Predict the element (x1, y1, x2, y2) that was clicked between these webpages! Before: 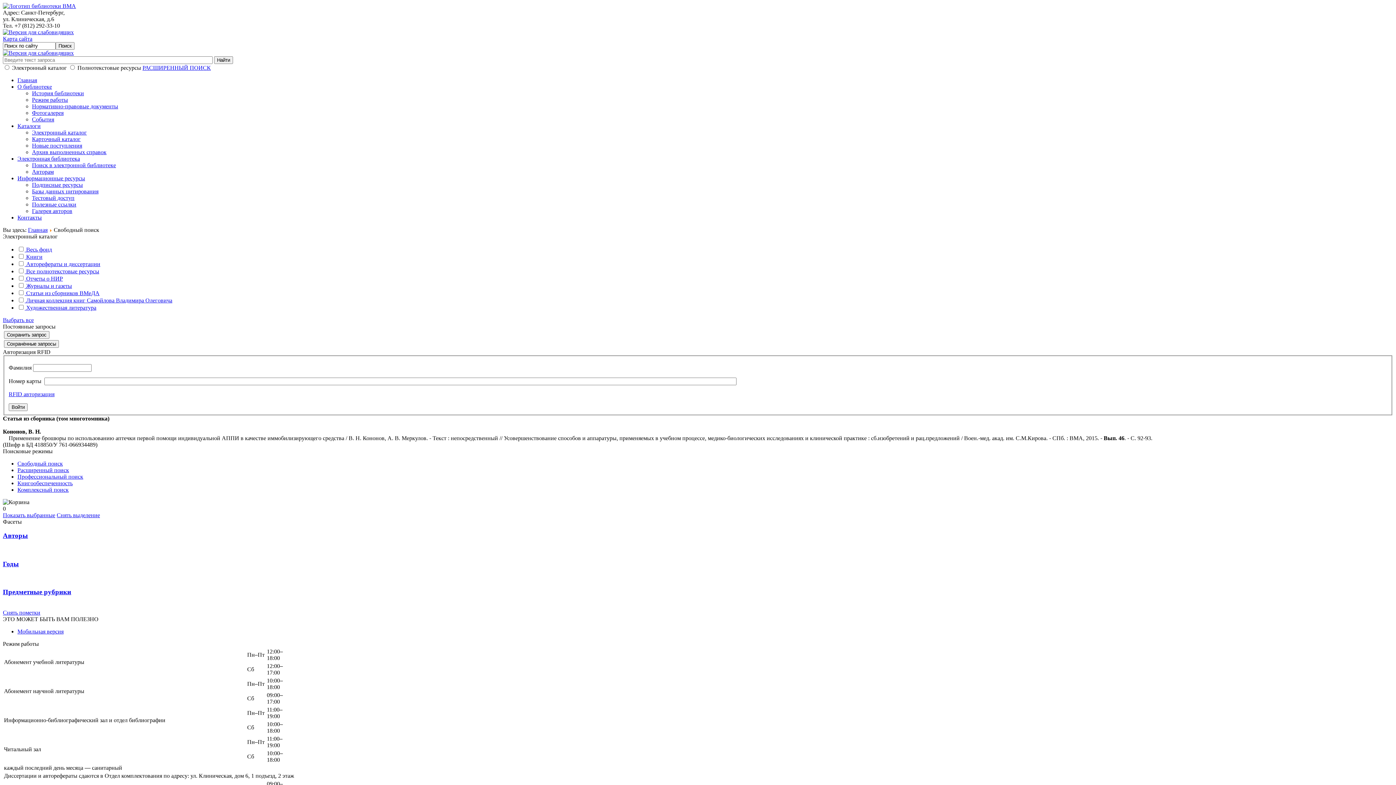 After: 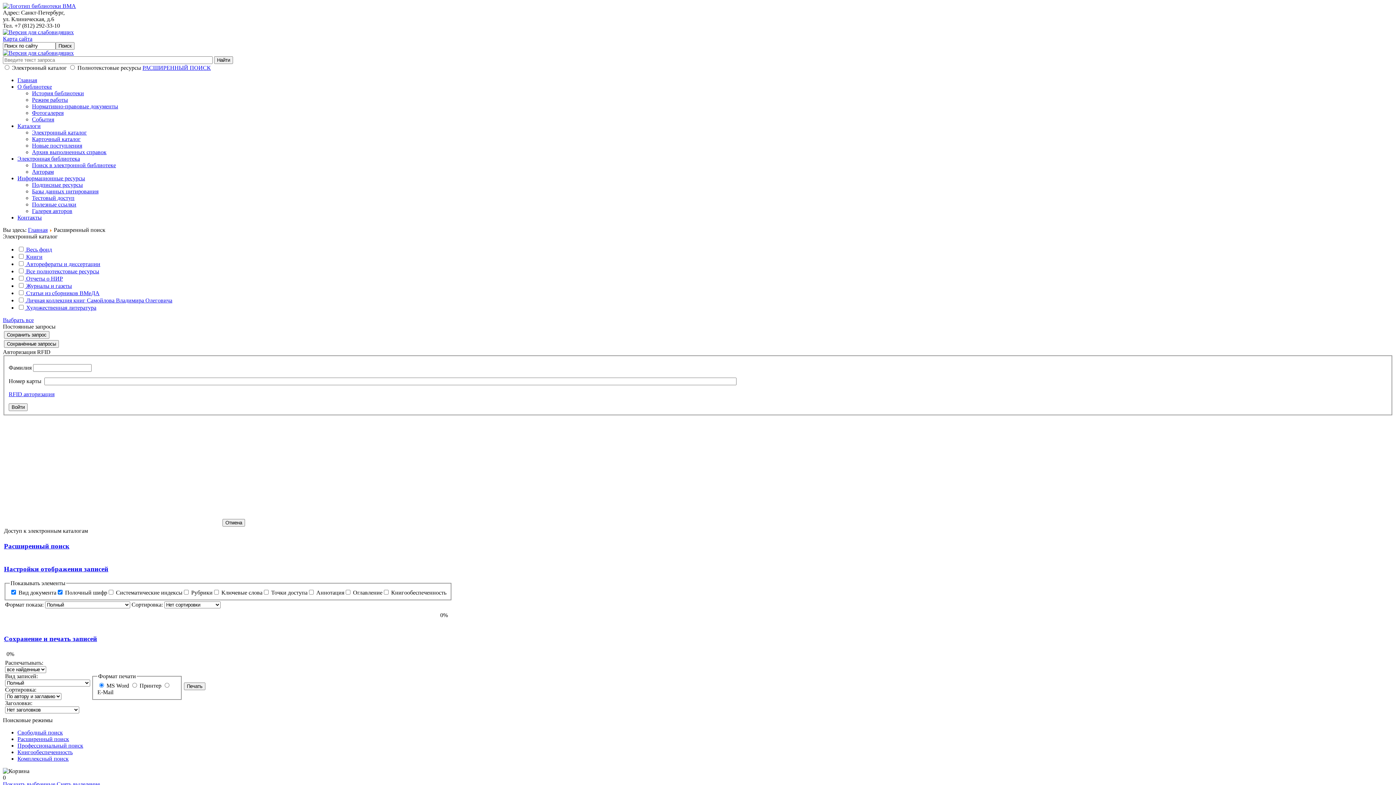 Action: label: РАСШИРЕННЫЙ ПОИСК bbox: (142, 64, 210, 70)